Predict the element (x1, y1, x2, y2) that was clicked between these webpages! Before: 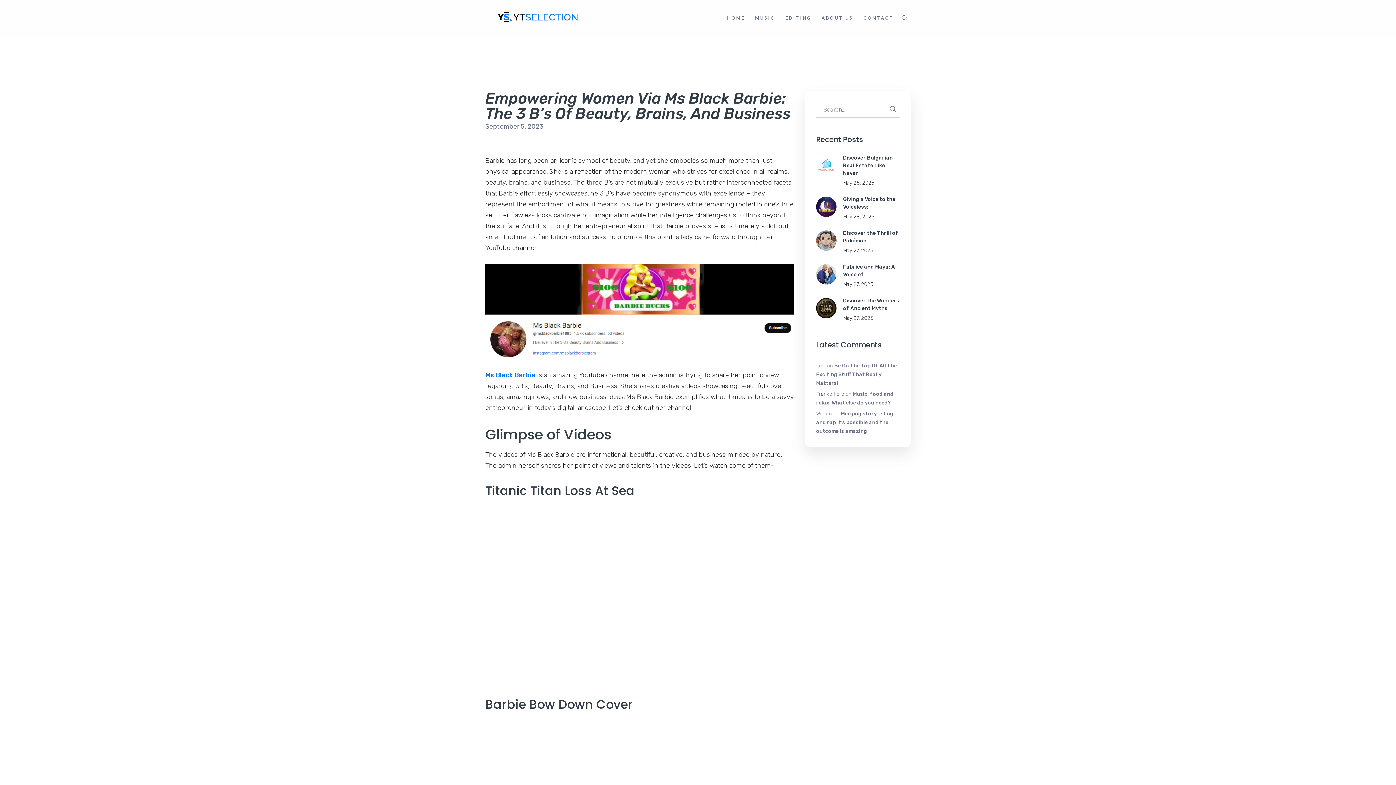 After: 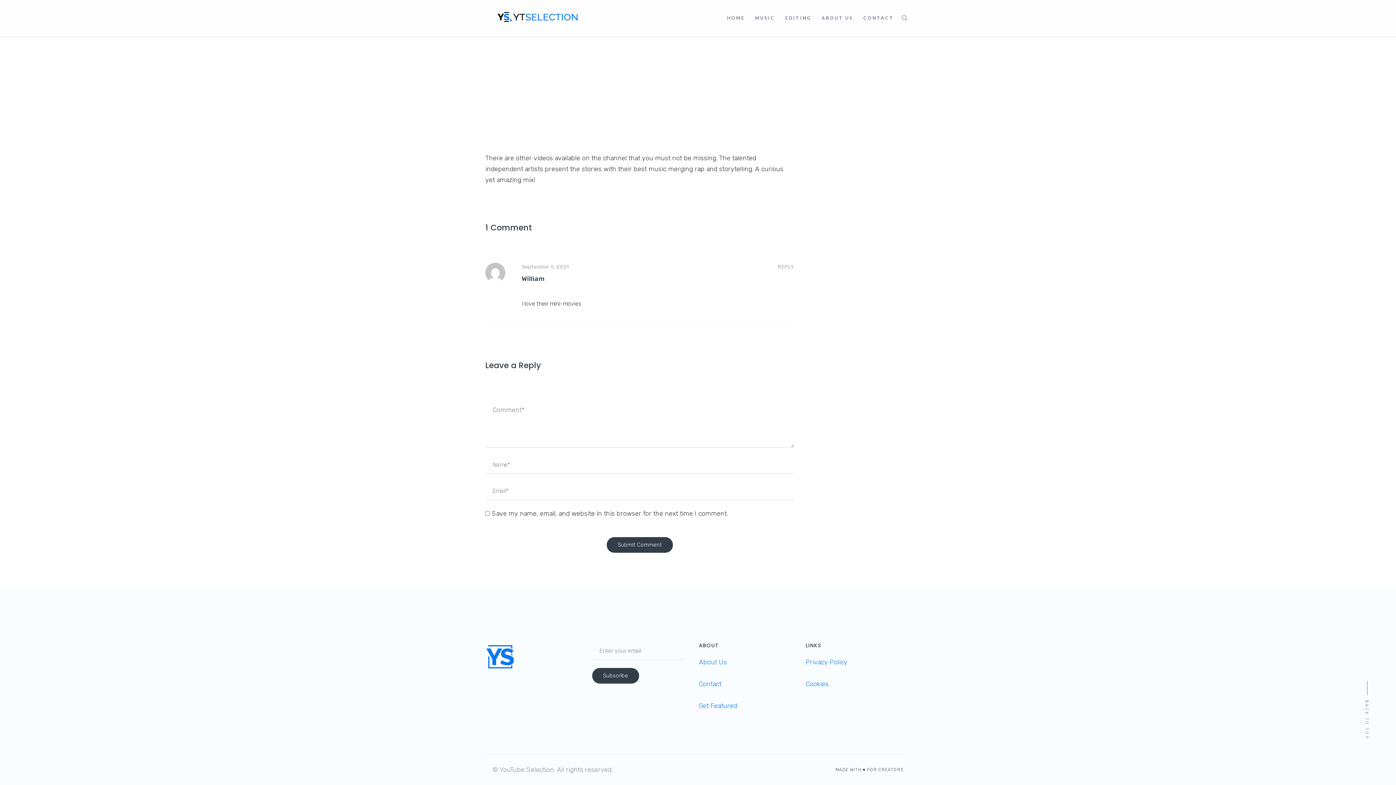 Action: label: Merging storytelling and rap it’s possible and the outcome is amazing bbox: (816, 410, 893, 434)